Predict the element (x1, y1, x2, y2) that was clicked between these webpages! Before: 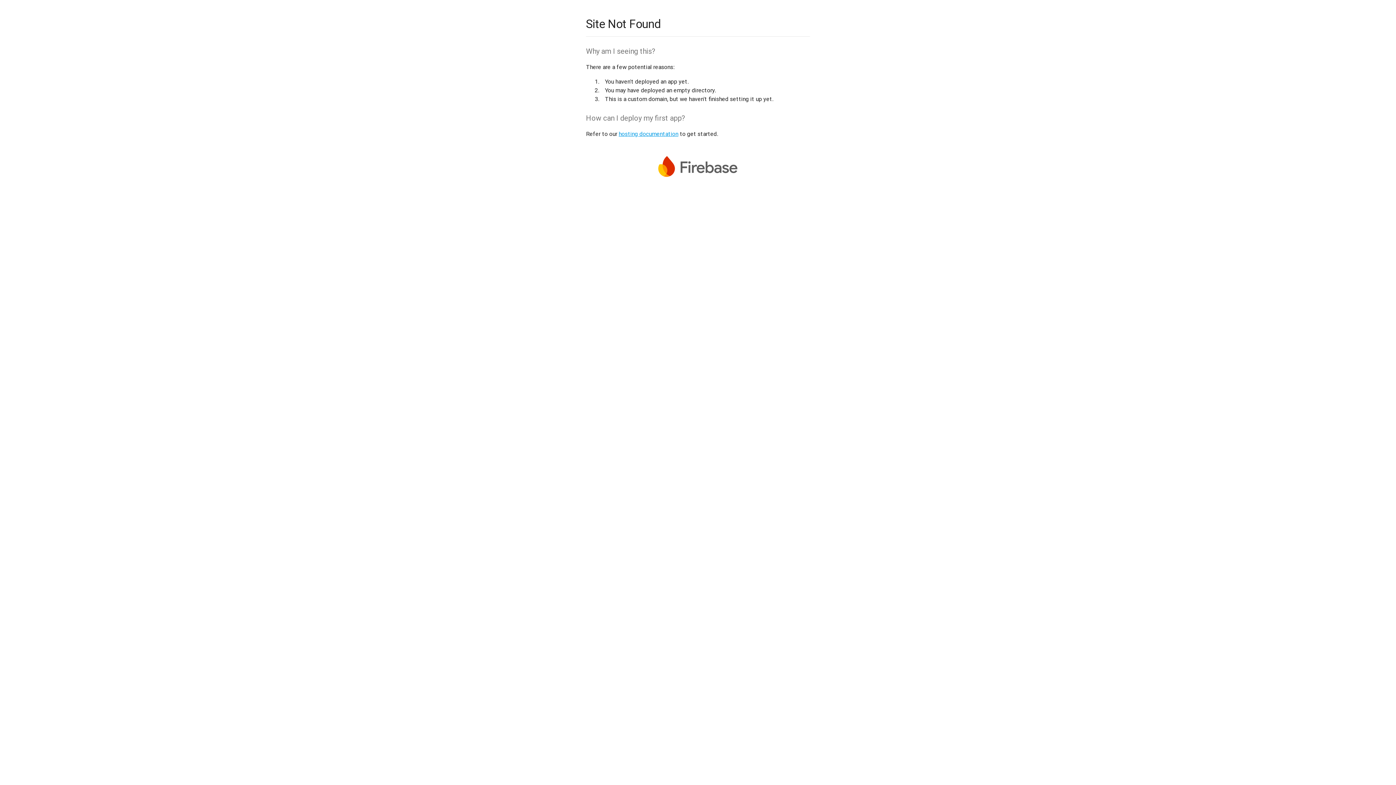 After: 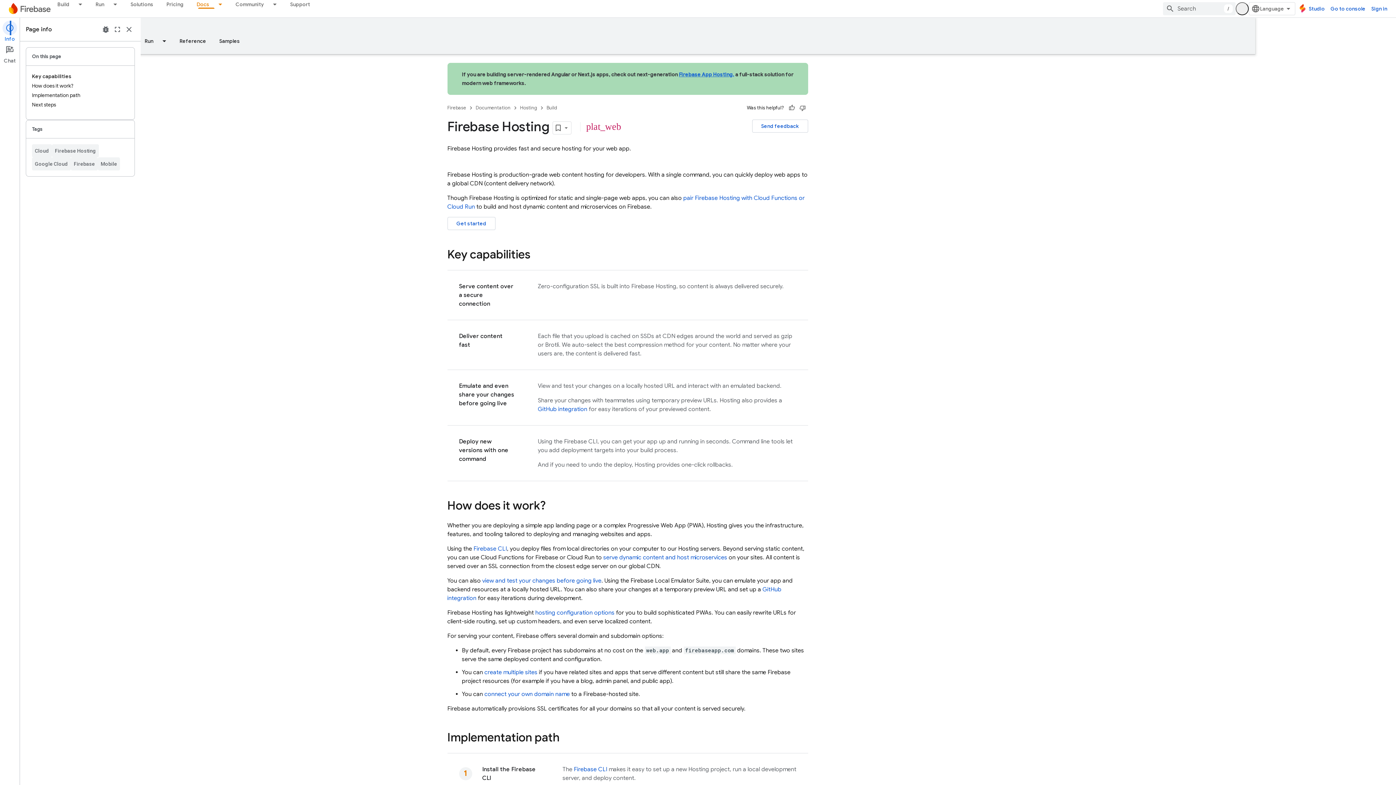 Action: bbox: (618, 130, 678, 137) label: hosting documentation